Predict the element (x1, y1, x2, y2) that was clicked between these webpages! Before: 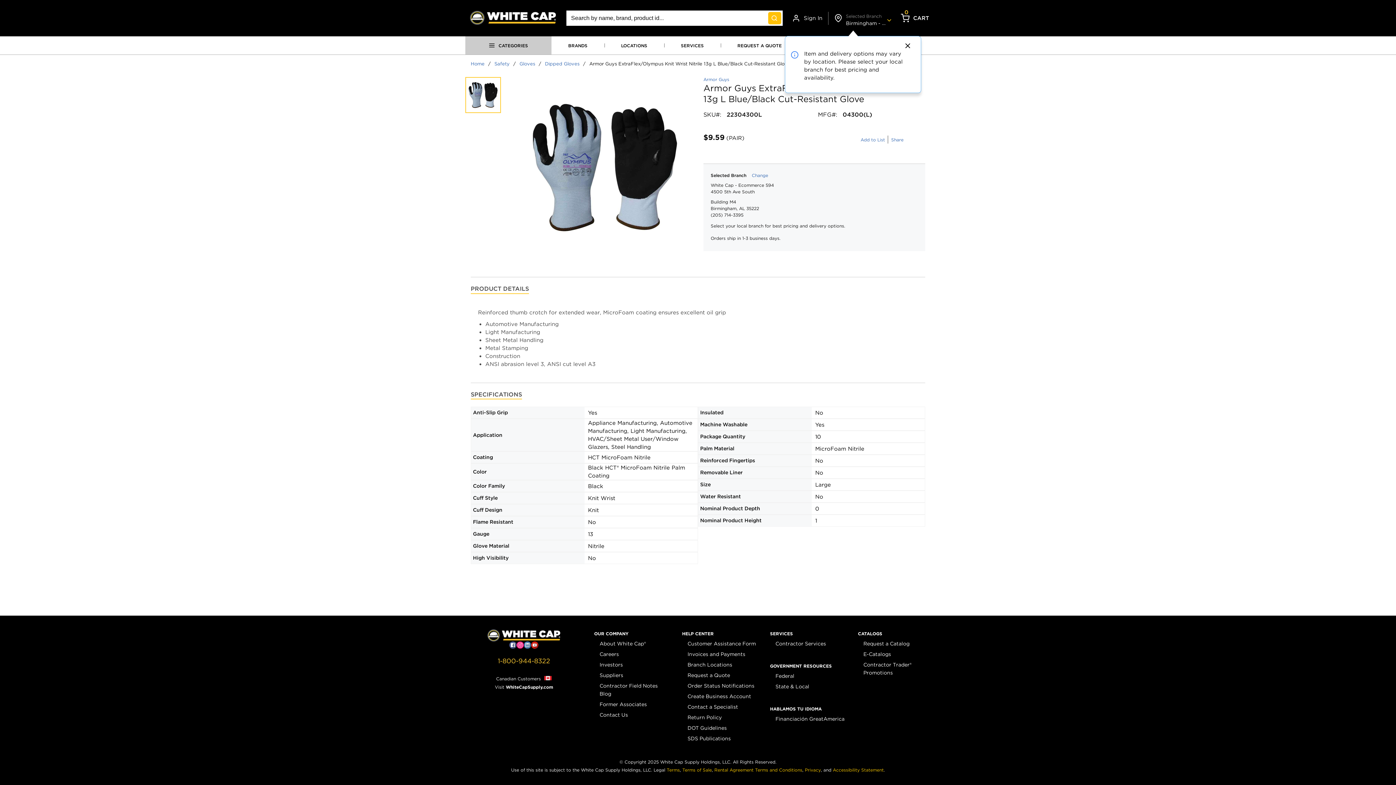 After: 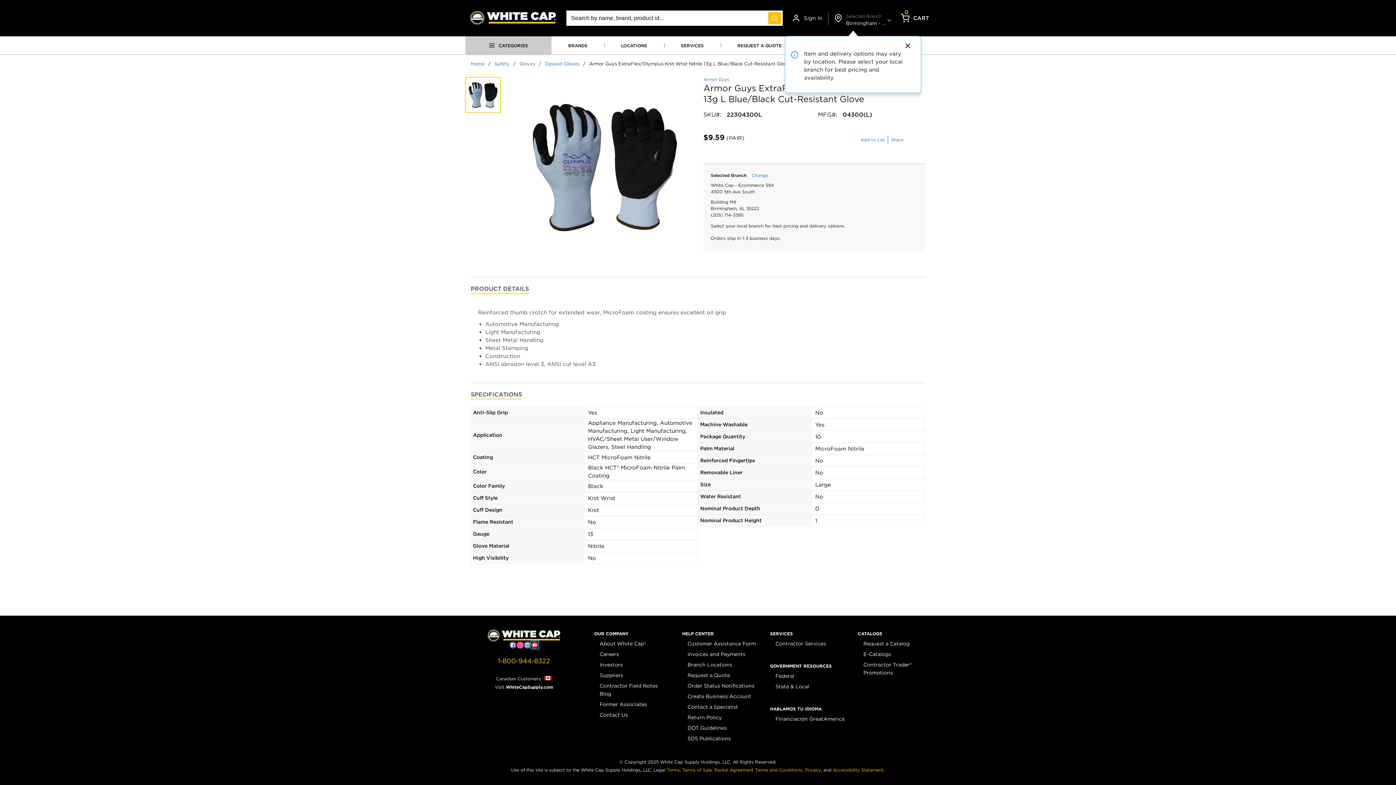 Action: bbox: (531, 641, 538, 649)